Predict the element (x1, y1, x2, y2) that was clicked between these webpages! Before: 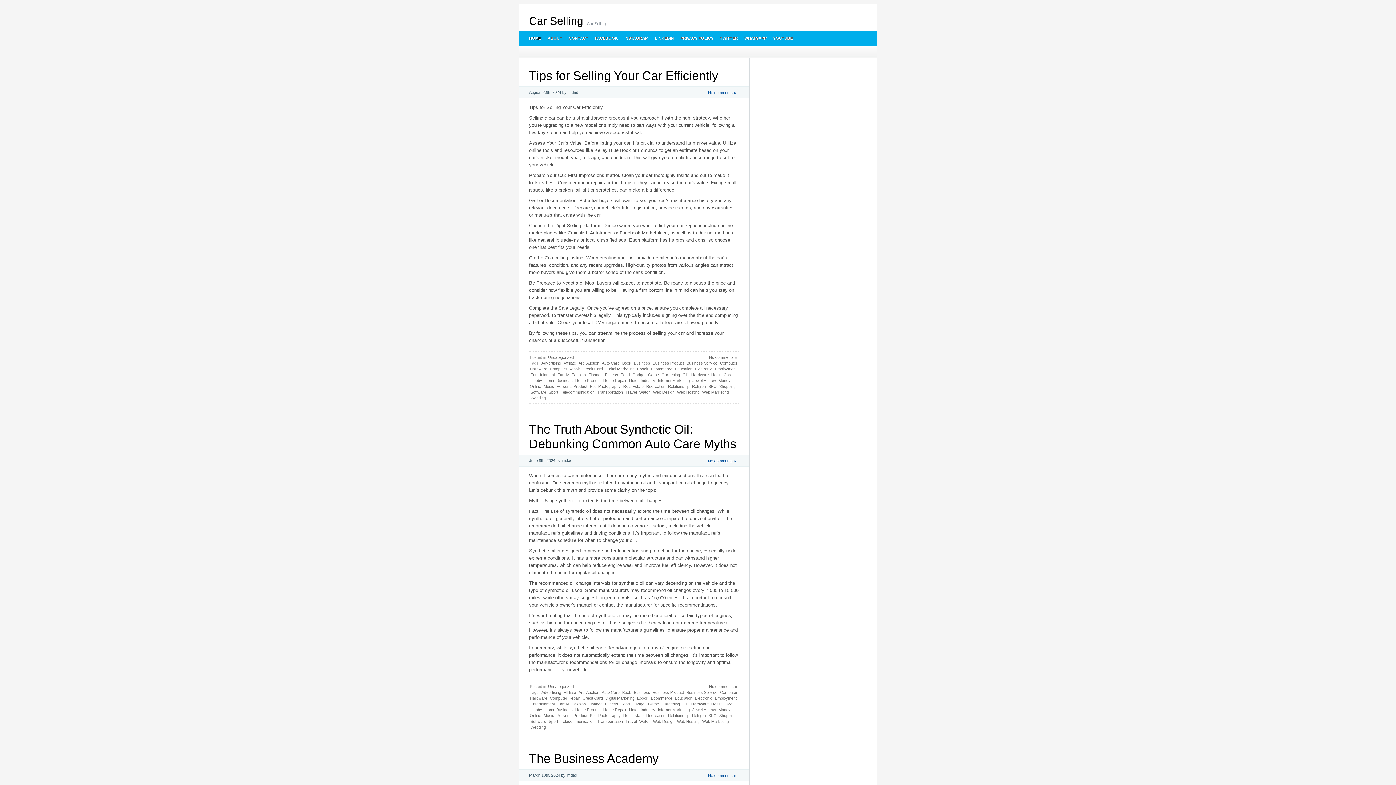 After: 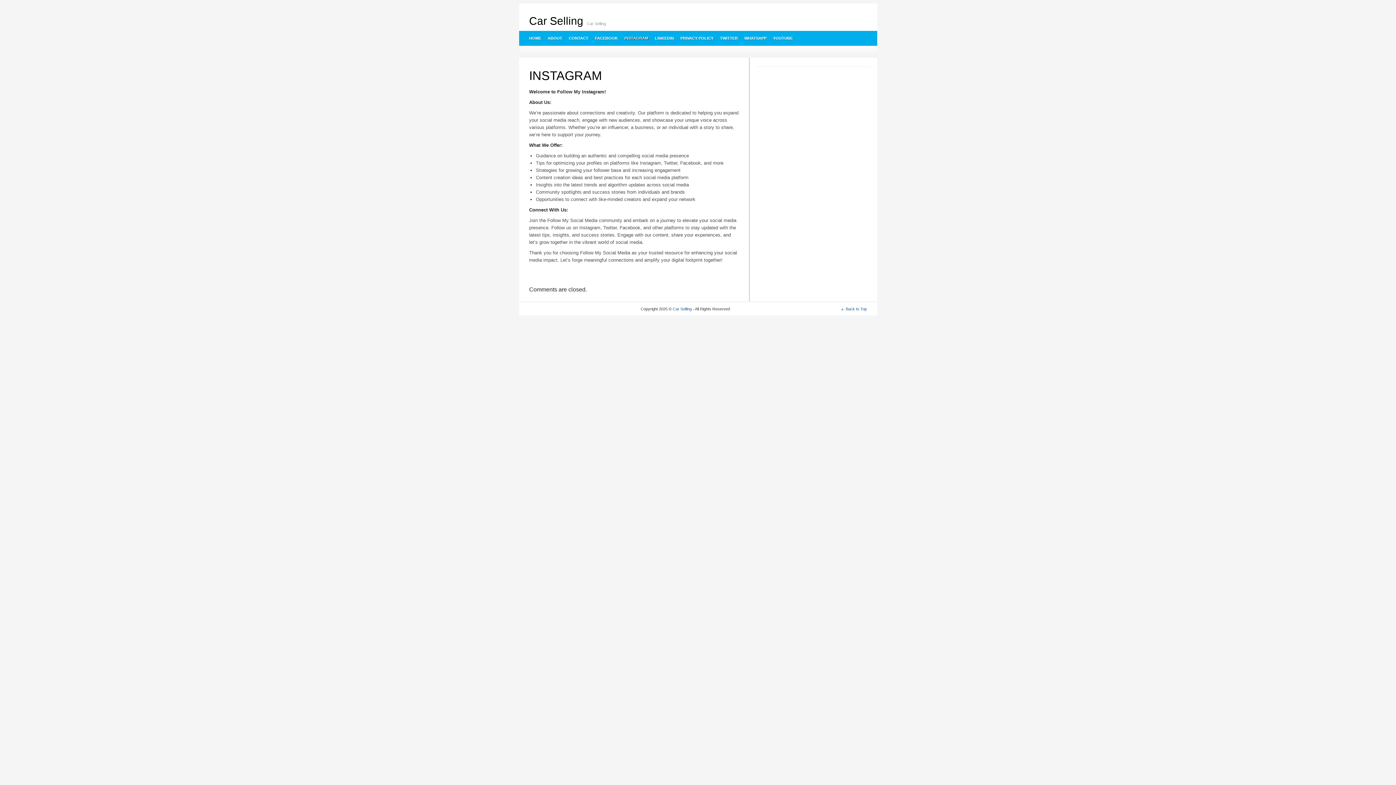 Action: label: INSTAGRAM bbox: (620, 30, 651, 45)